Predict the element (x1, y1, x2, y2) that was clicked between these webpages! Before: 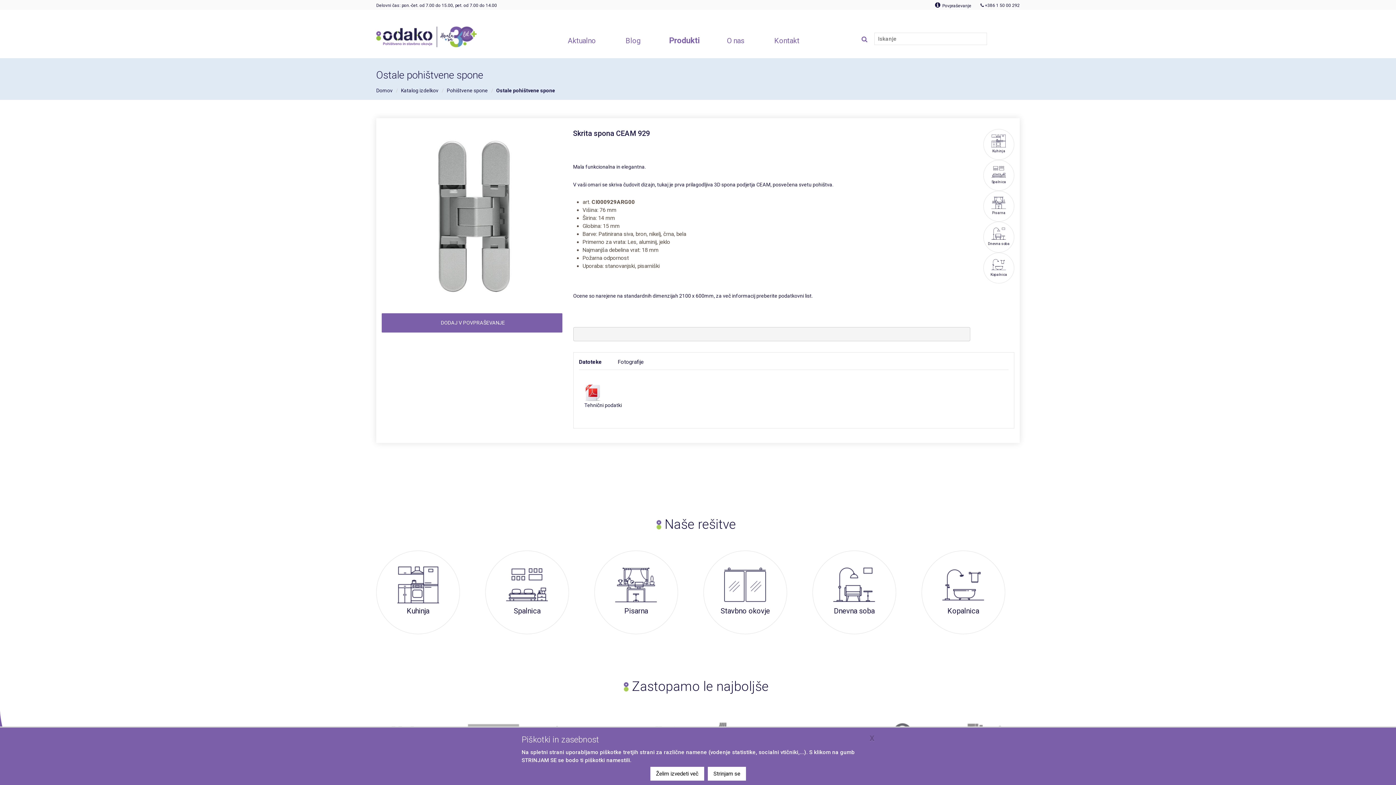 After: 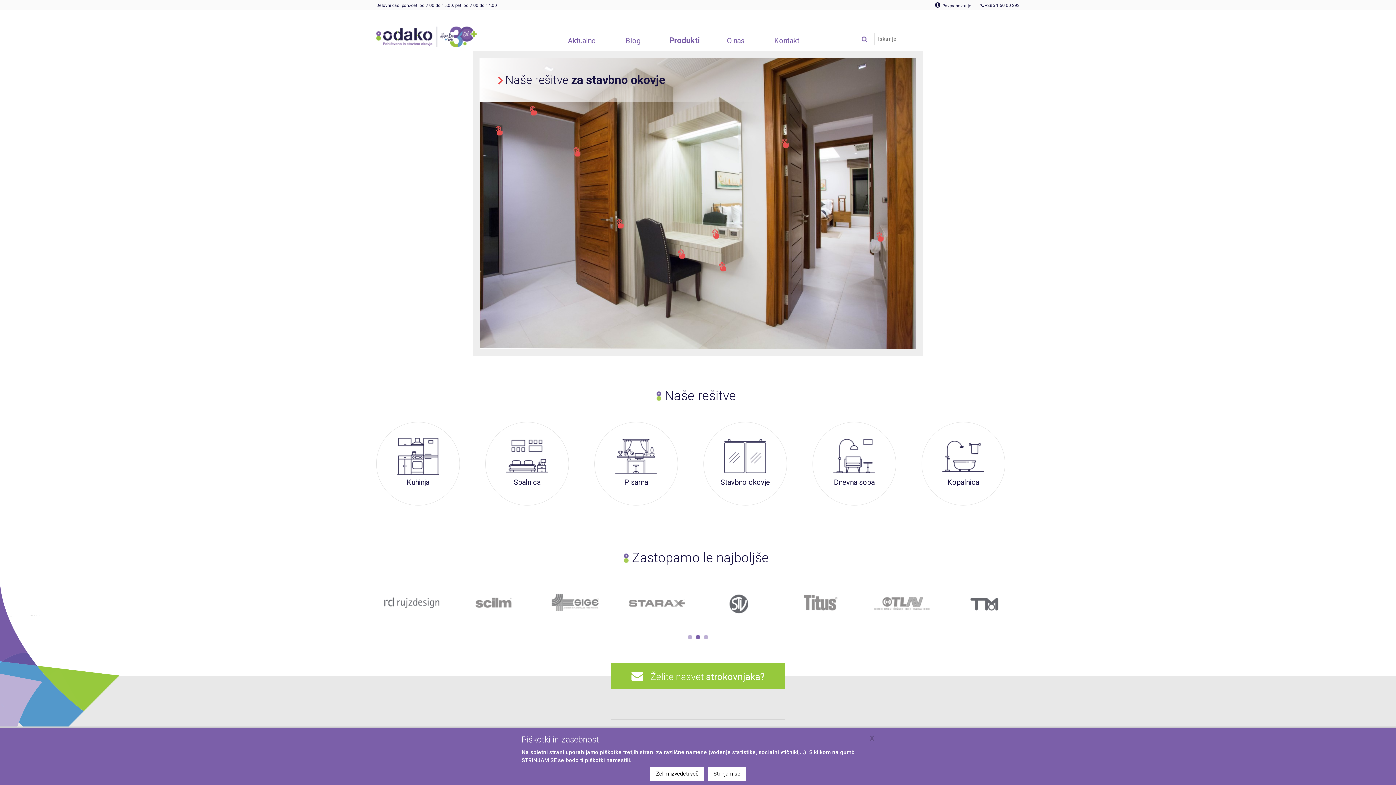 Action: label: Stavbno okovje
 bbox: (703, 551, 786, 615)